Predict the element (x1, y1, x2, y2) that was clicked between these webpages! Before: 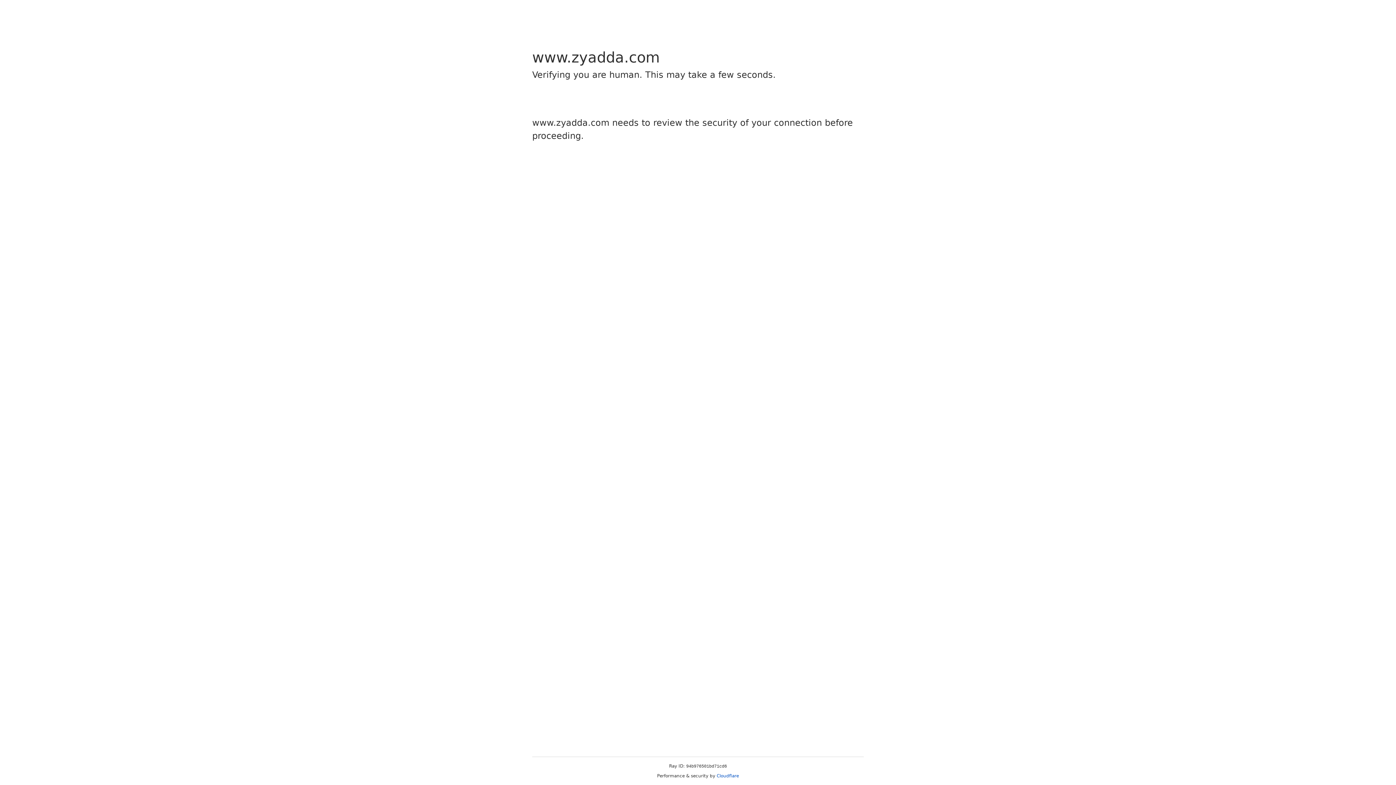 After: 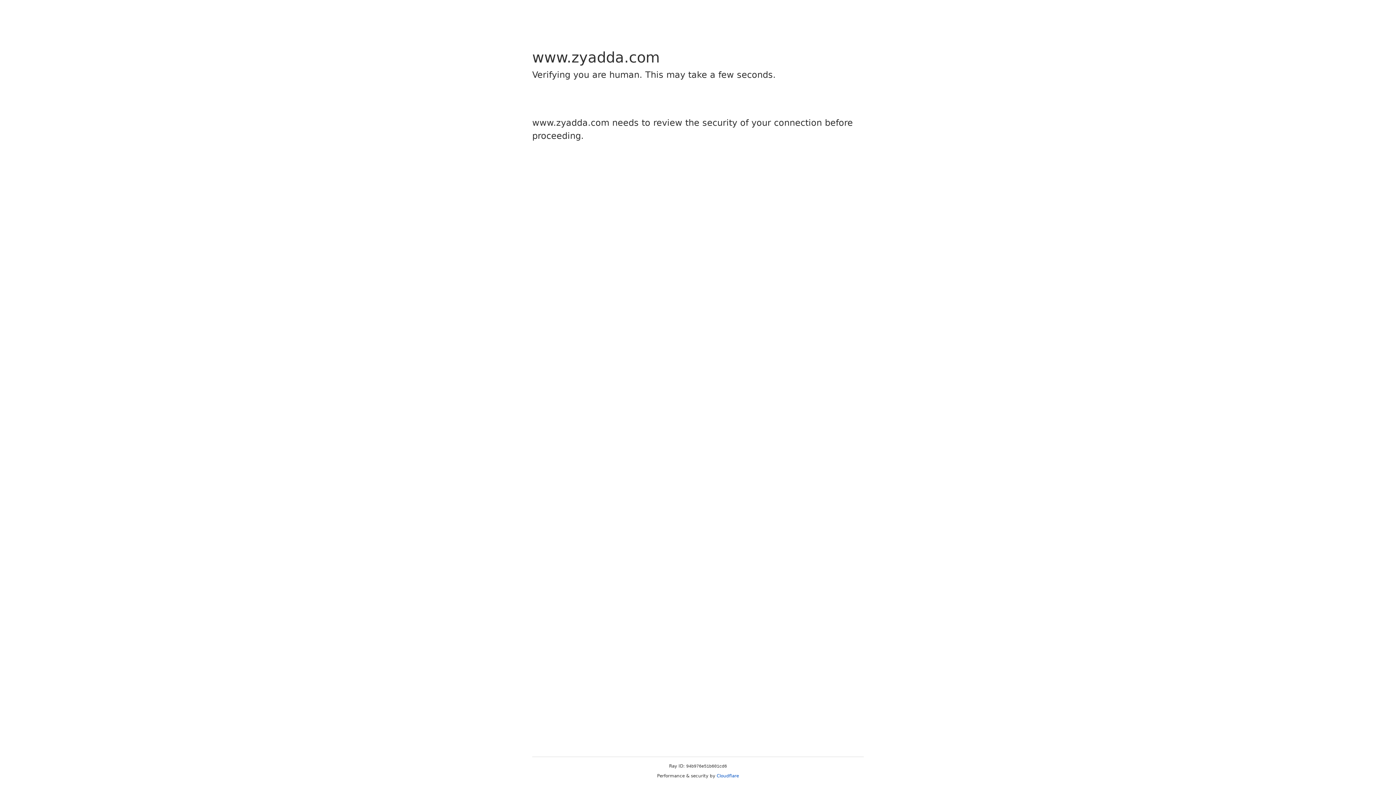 Action: label: Cloudflare bbox: (716, 773, 739, 778)